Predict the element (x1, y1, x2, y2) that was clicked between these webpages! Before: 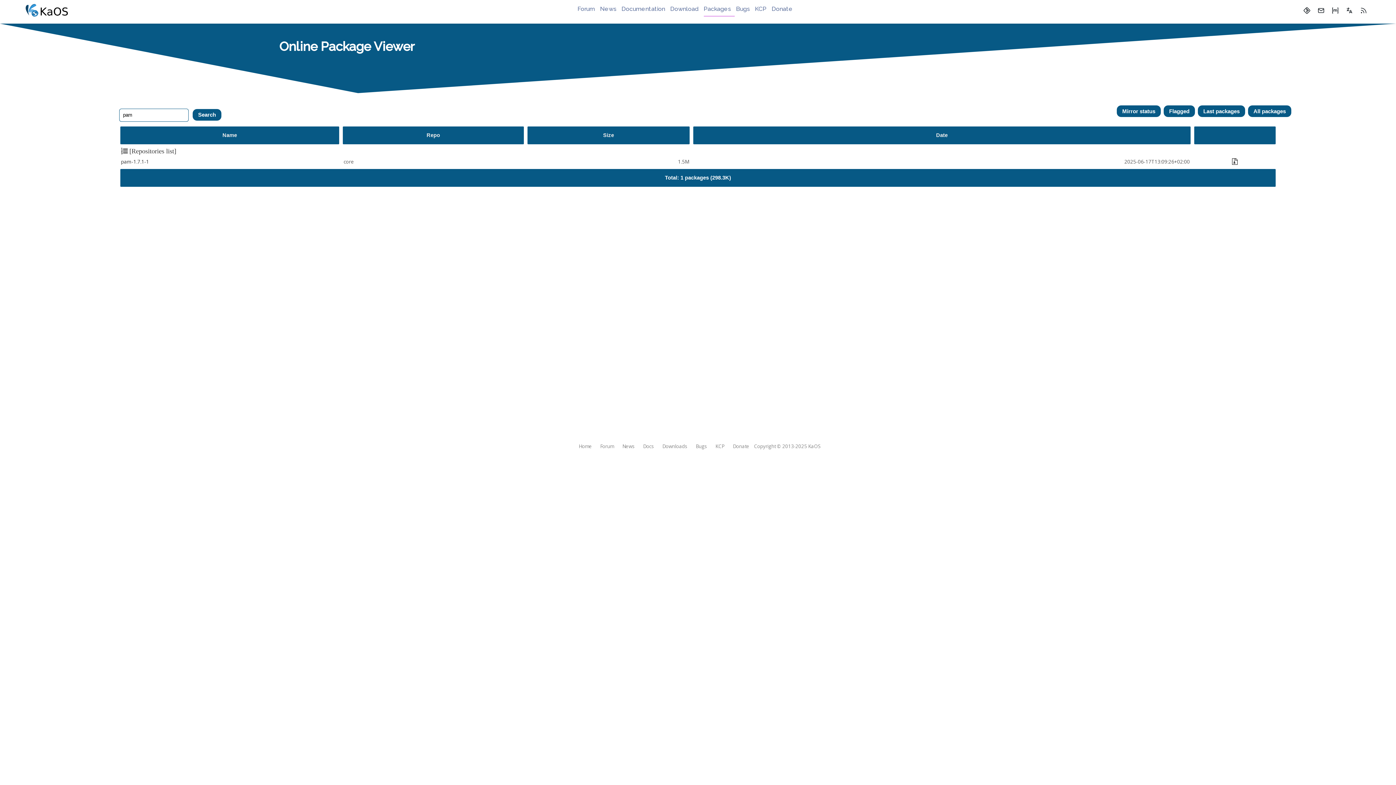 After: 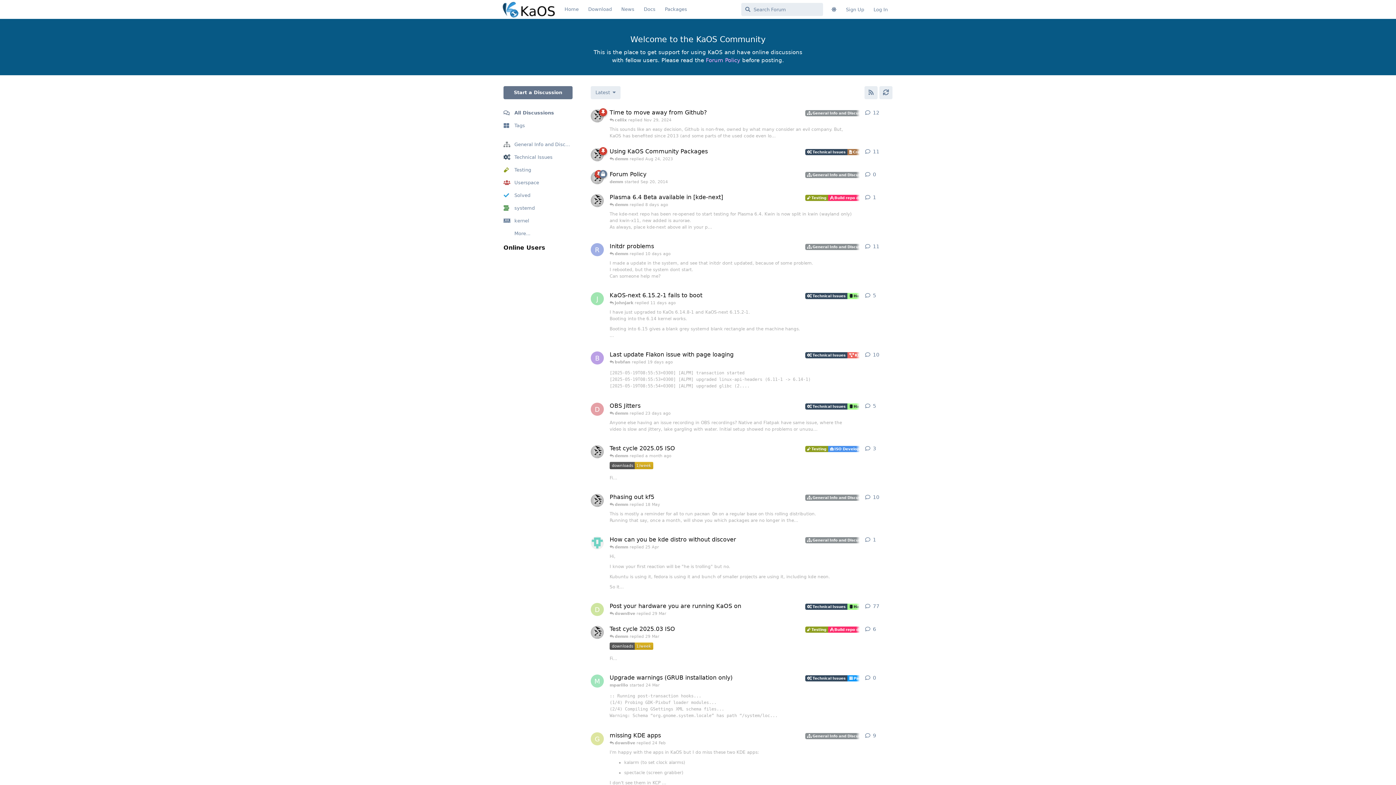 Action: label: Forum bbox: (600, 443, 614, 449)